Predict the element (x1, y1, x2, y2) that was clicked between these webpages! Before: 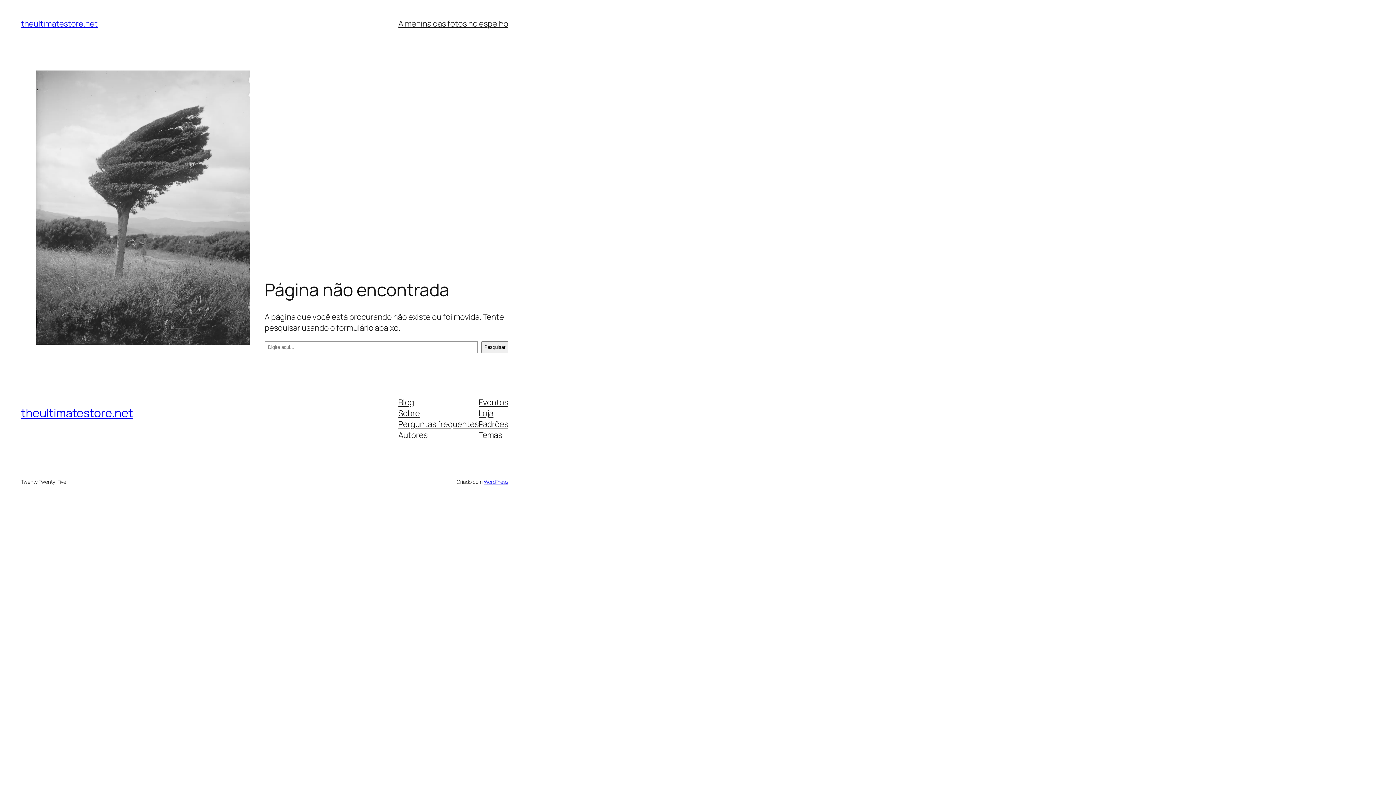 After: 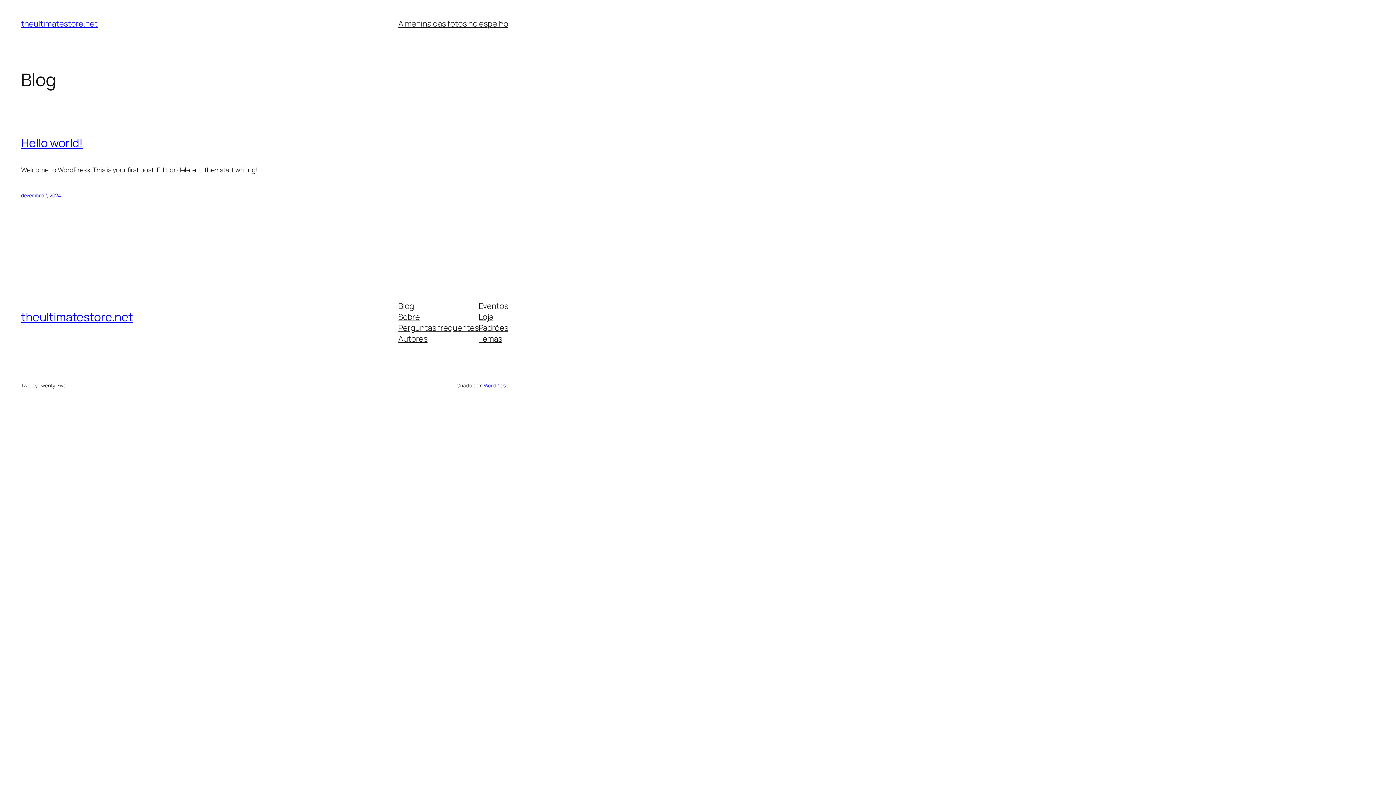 Action: bbox: (21, 18, 97, 29) label: theultimatestore.net